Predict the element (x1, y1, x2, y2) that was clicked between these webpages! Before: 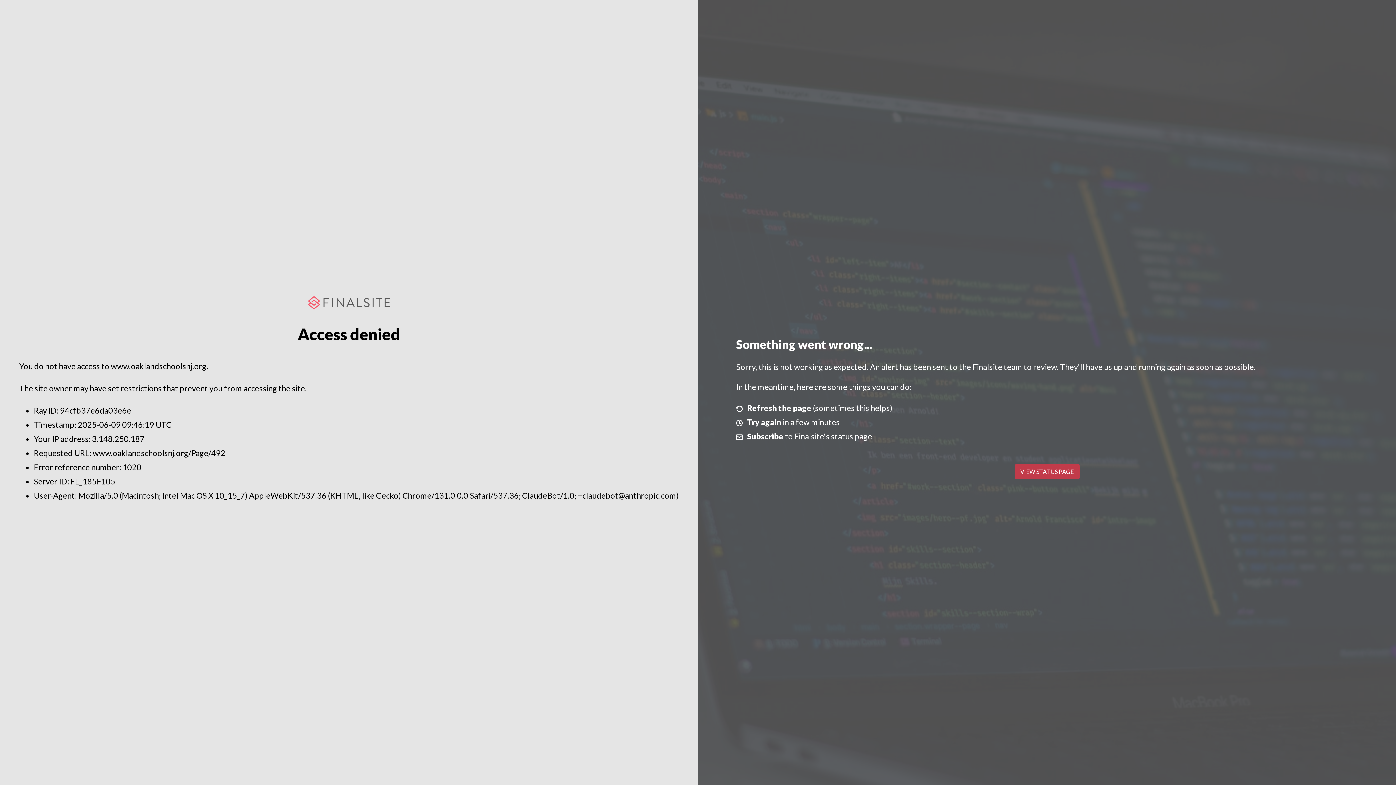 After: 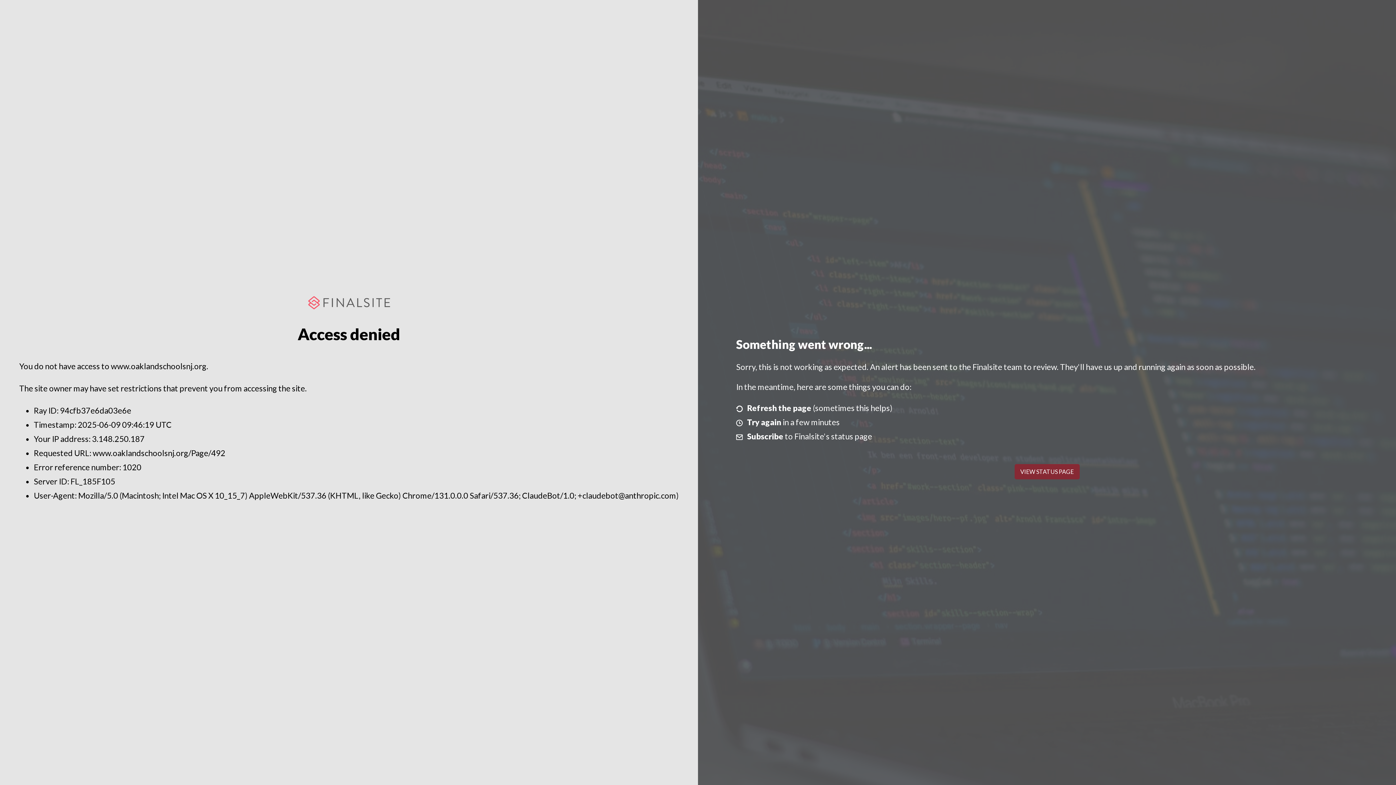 Action: bbox: (1014, 464, 1079, 479) label: VIEW STATUS PAGE